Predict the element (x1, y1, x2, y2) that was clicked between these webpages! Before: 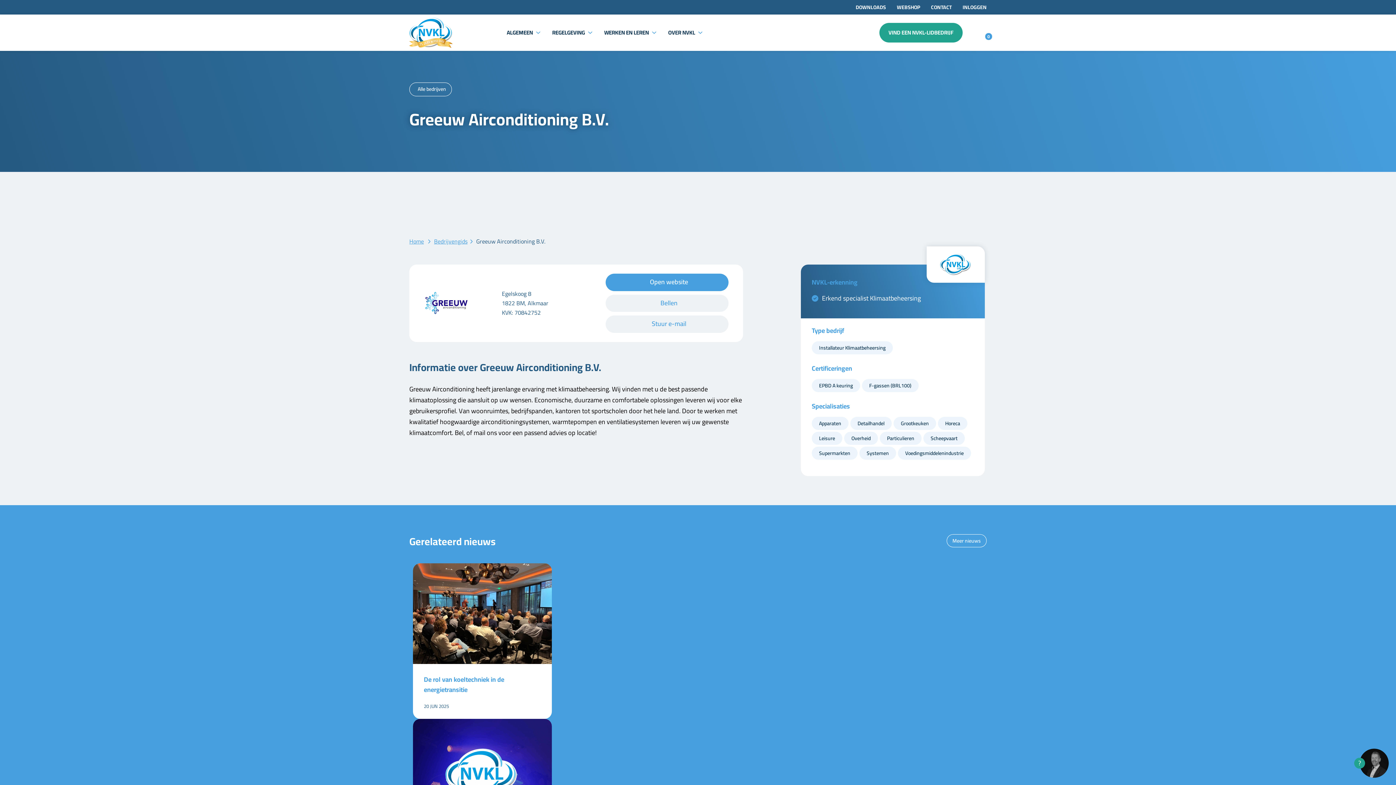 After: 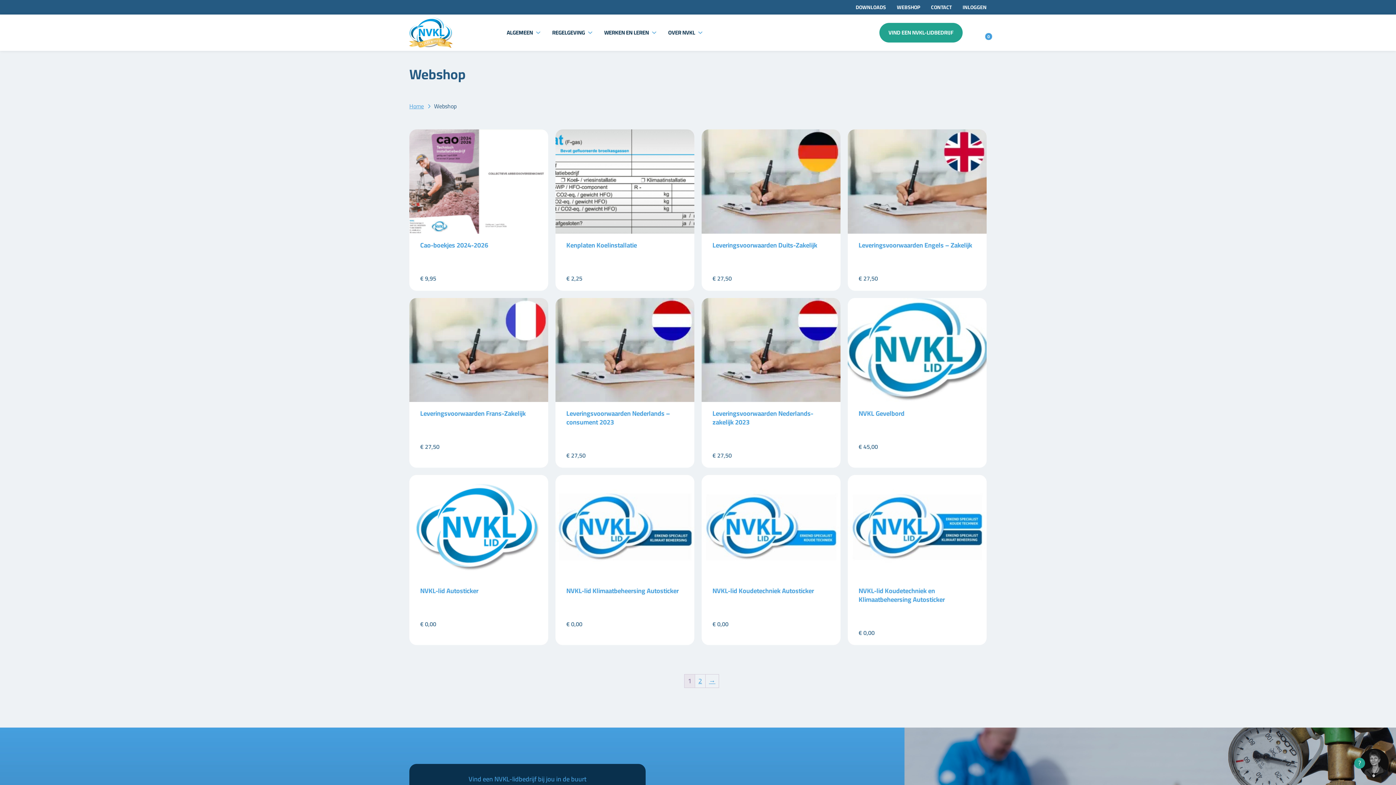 Action: bbox: (897, 2, 920, 12) label: WEBSHOP